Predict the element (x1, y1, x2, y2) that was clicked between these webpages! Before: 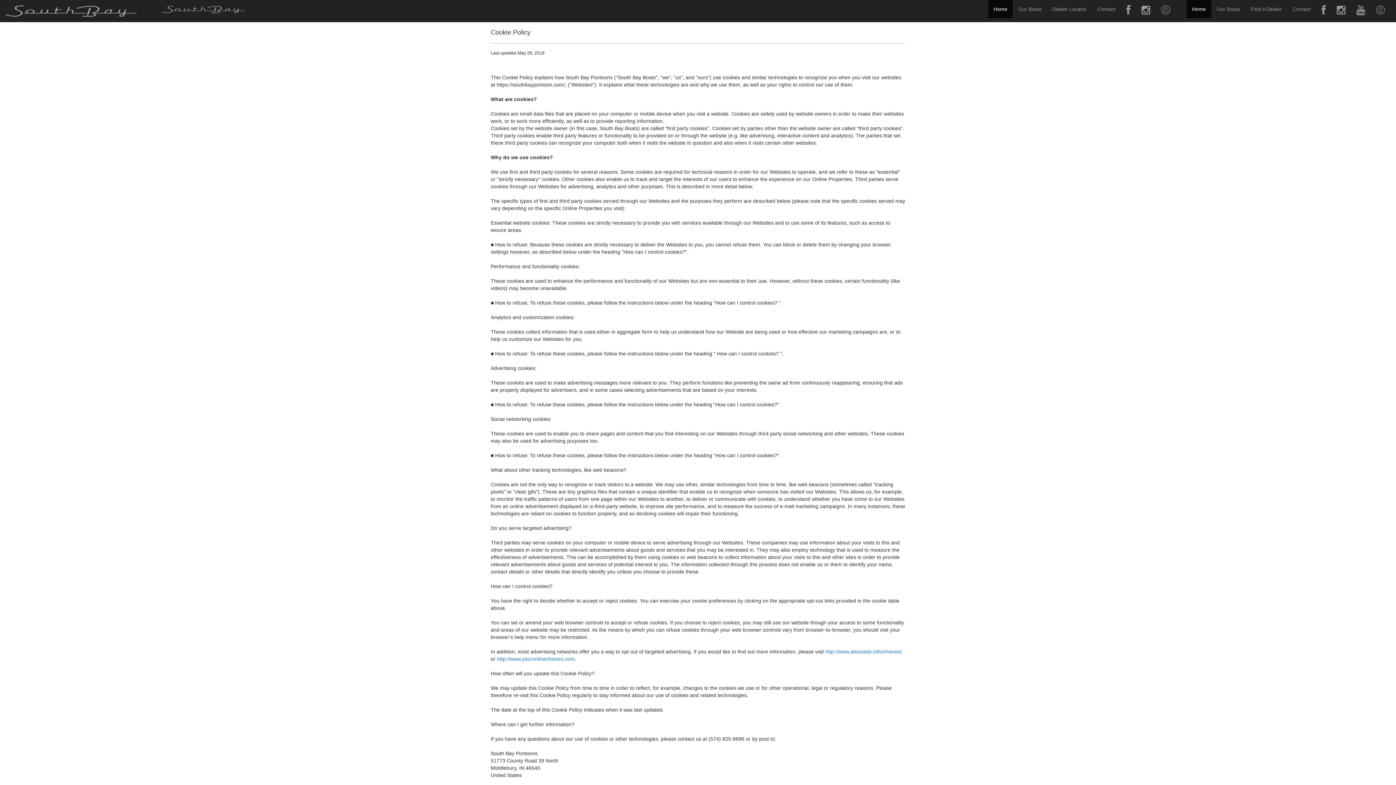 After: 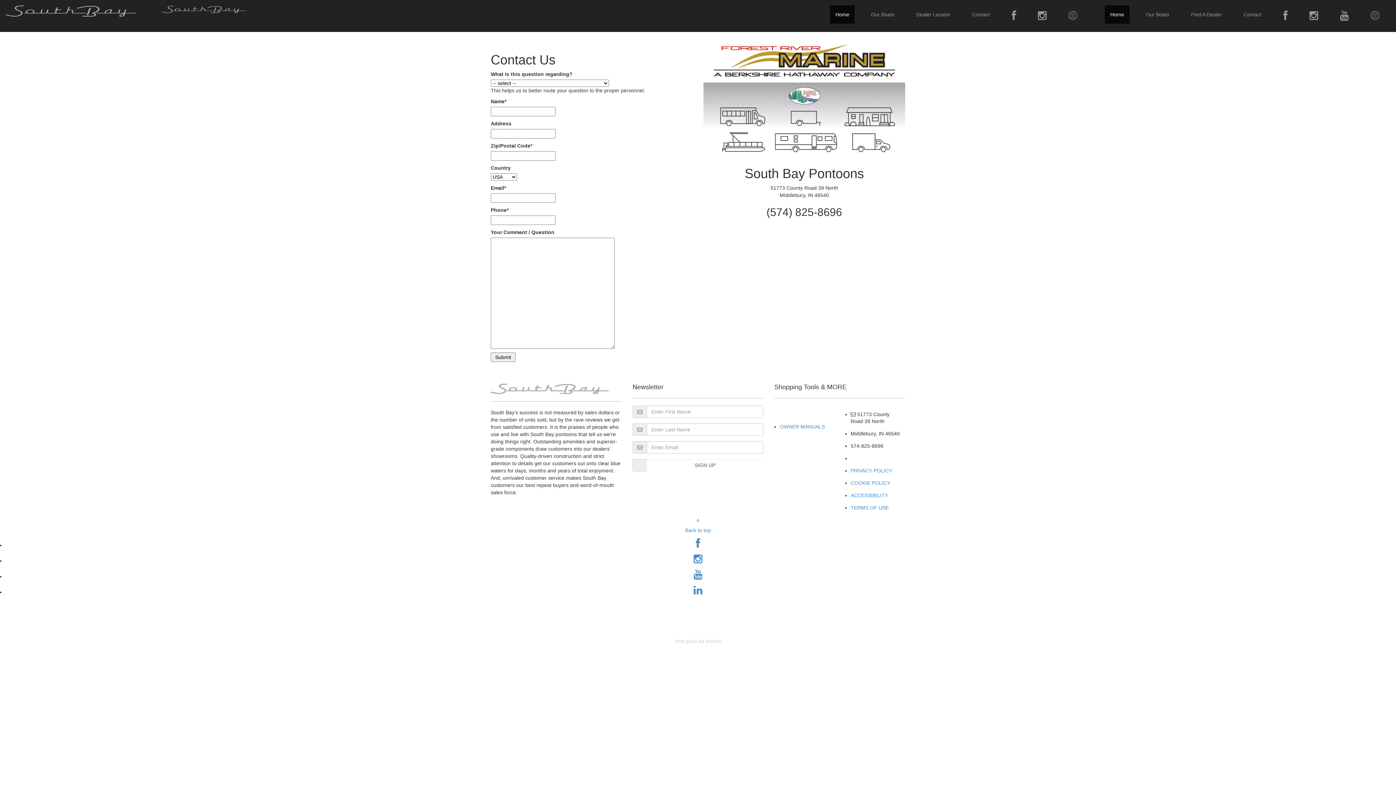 Action: bbox: (1287, 0, 1316, 18) label: Contact